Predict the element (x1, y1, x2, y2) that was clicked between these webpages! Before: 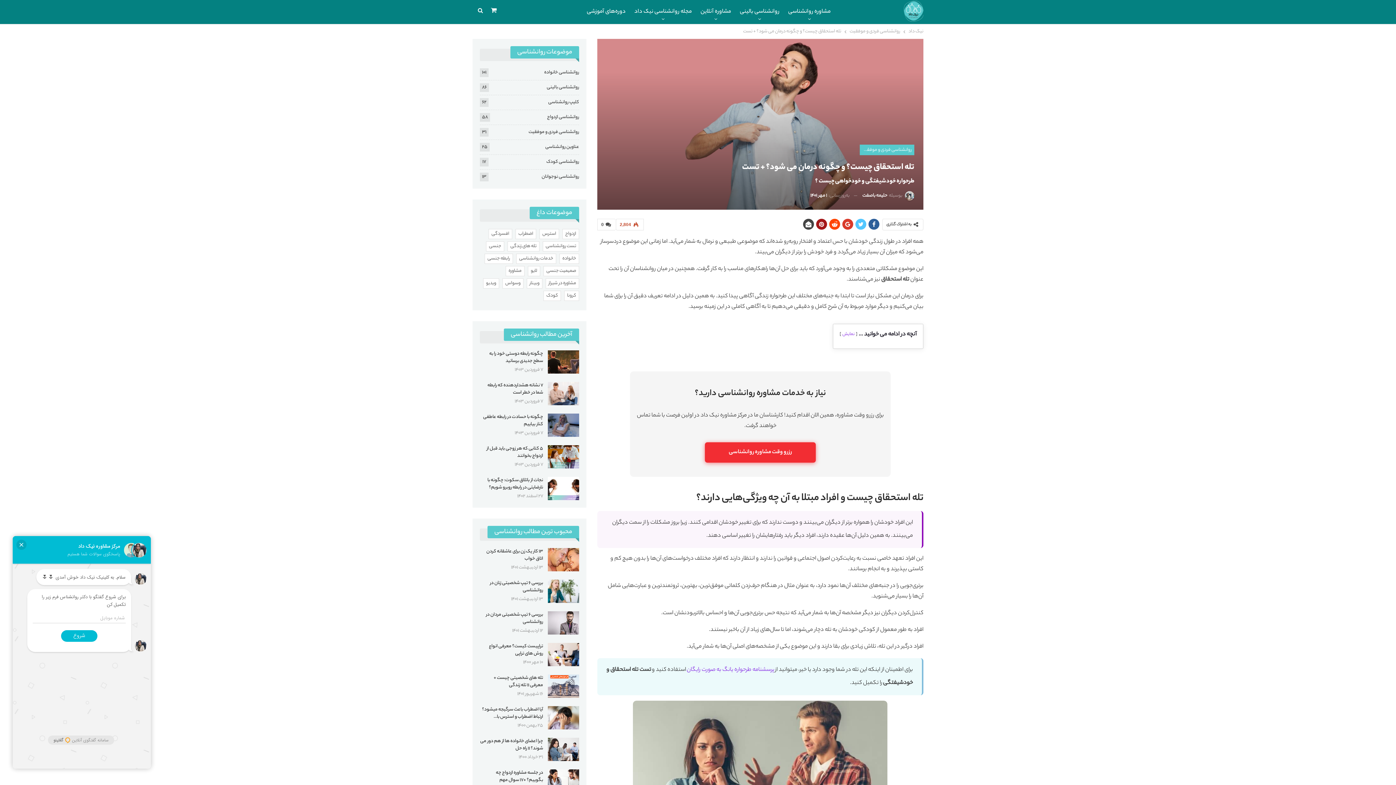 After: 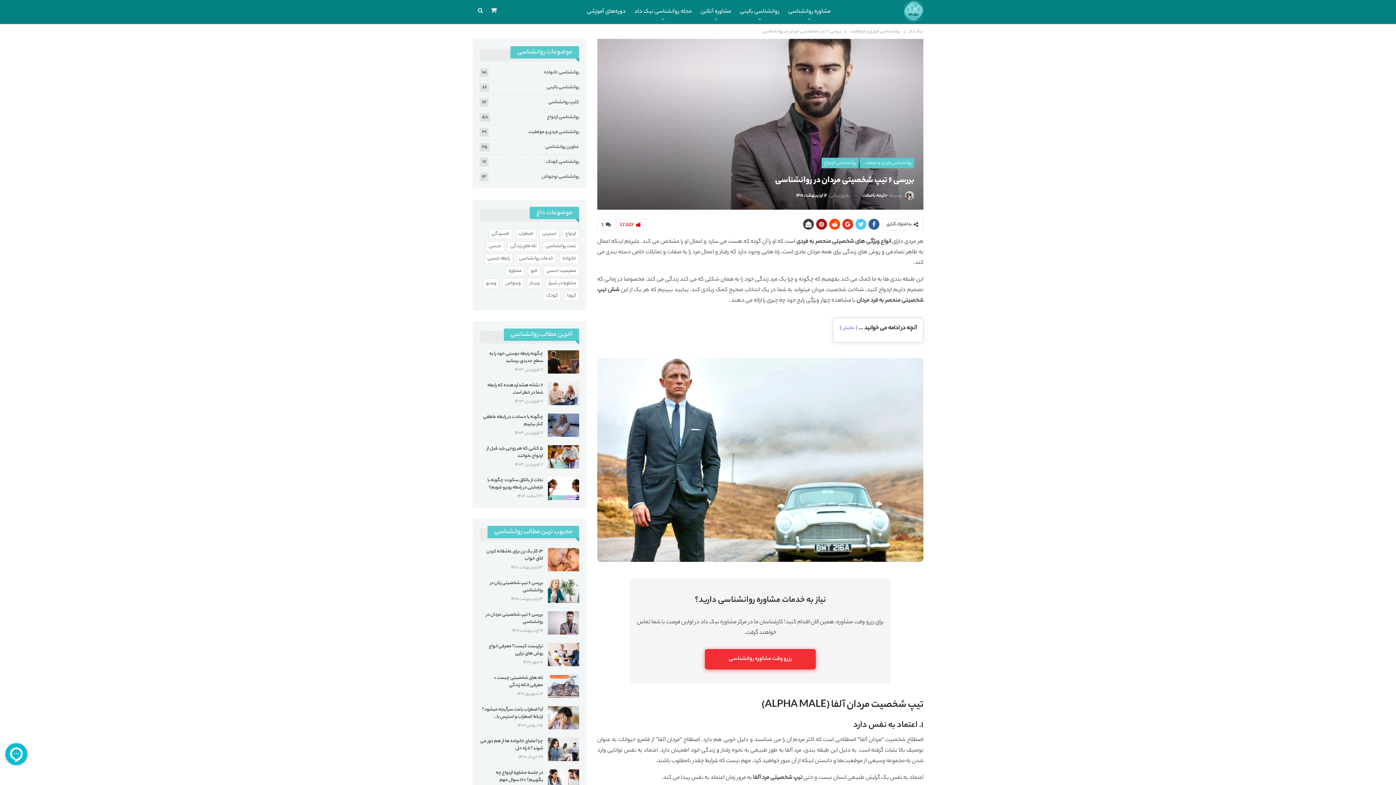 Action: bbox: (547, 611, 579, 634)